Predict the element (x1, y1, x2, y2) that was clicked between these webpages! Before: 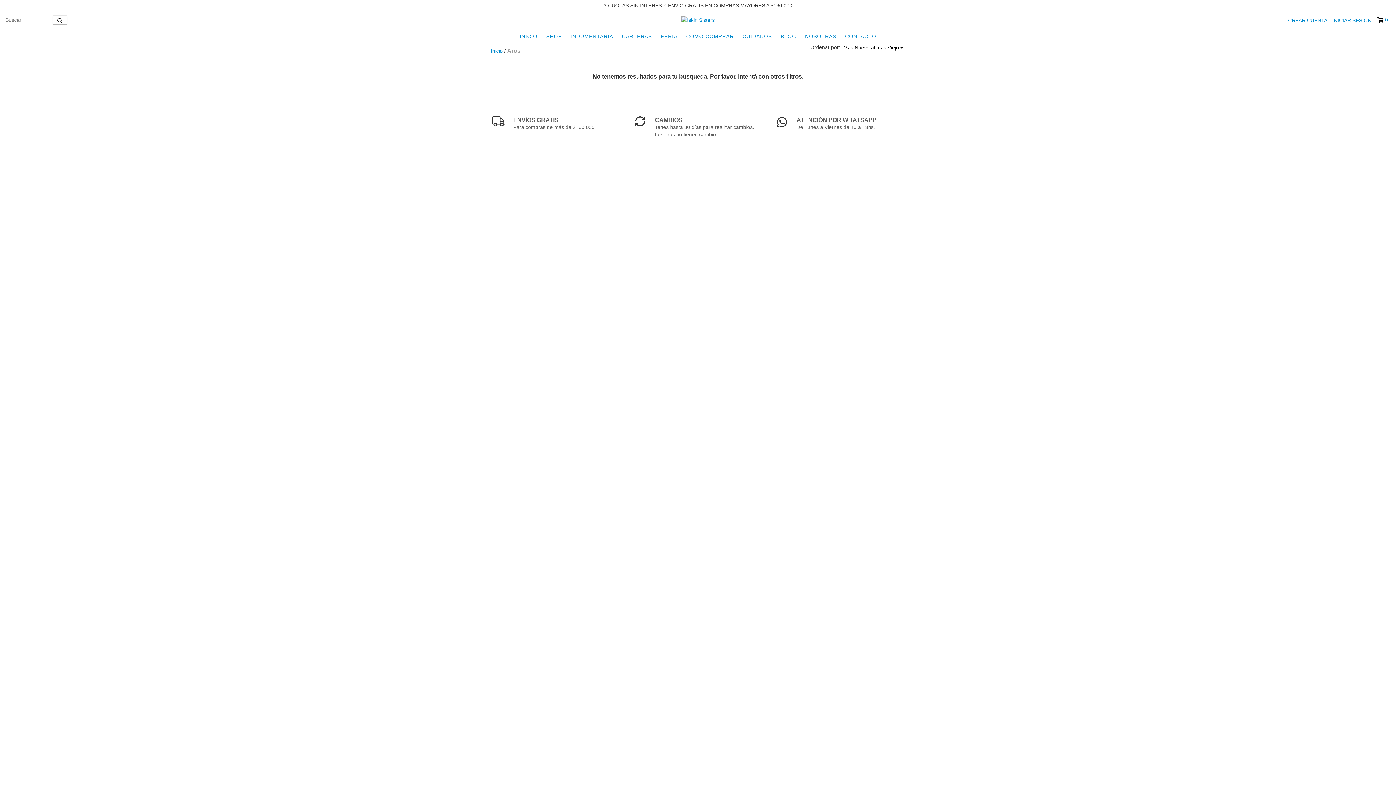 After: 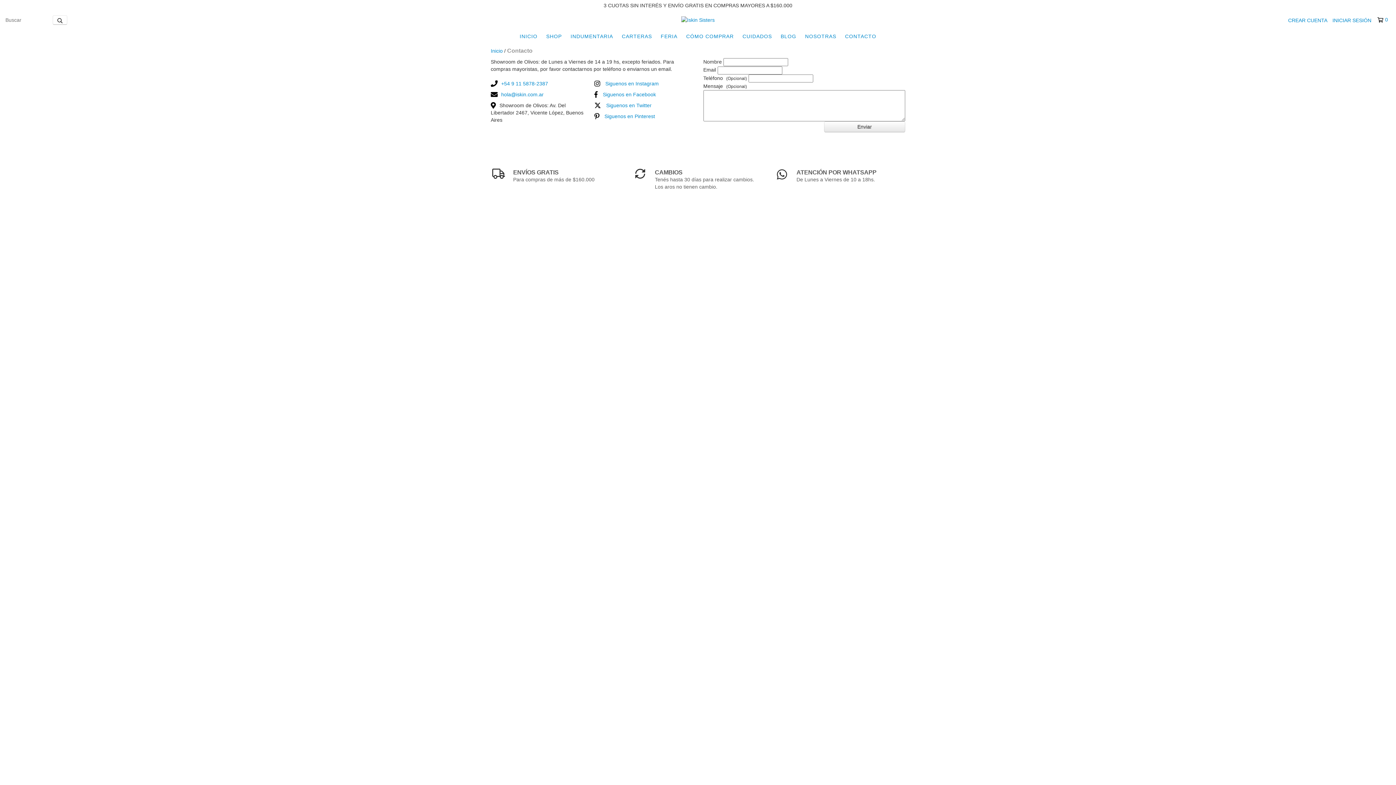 Action: label: CONTACTO bbox: (841, 29, 880, 43)